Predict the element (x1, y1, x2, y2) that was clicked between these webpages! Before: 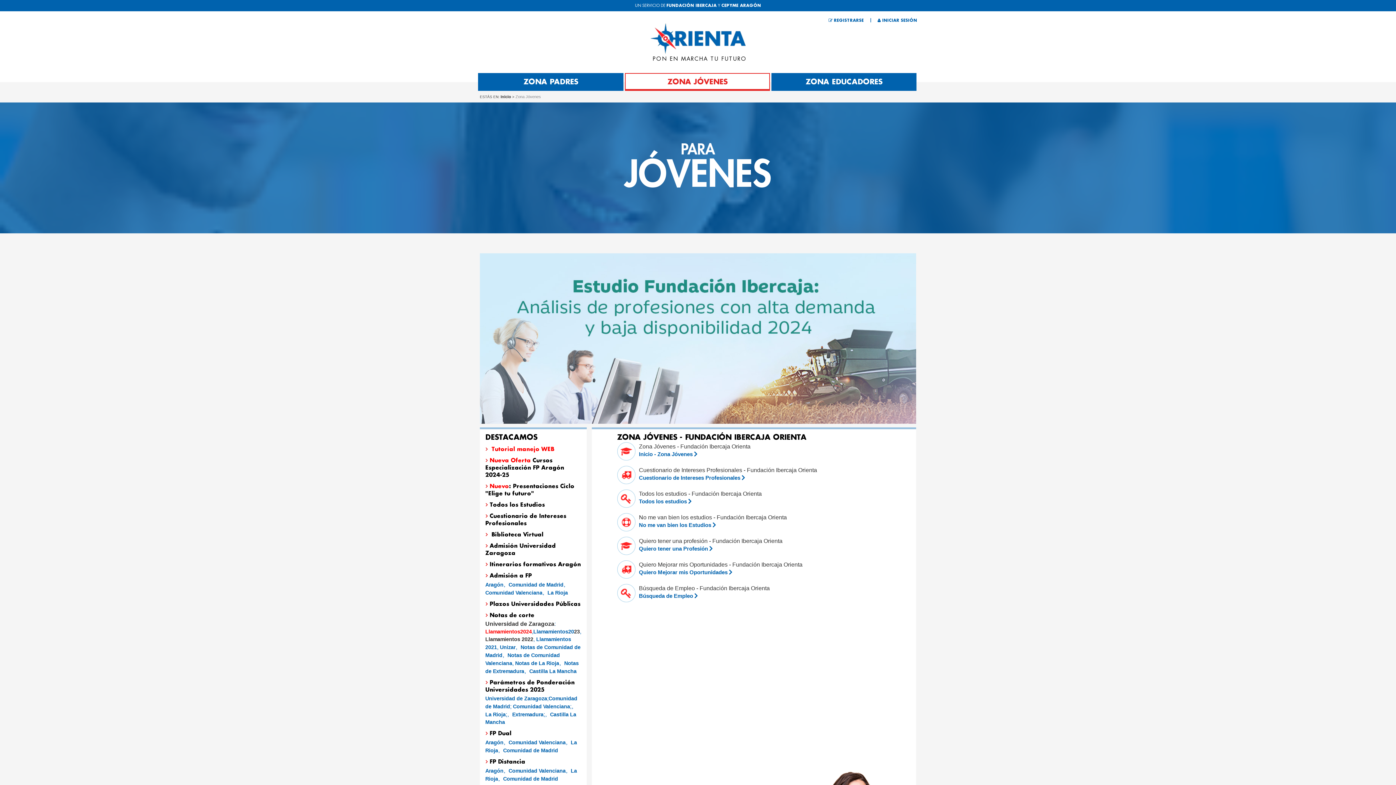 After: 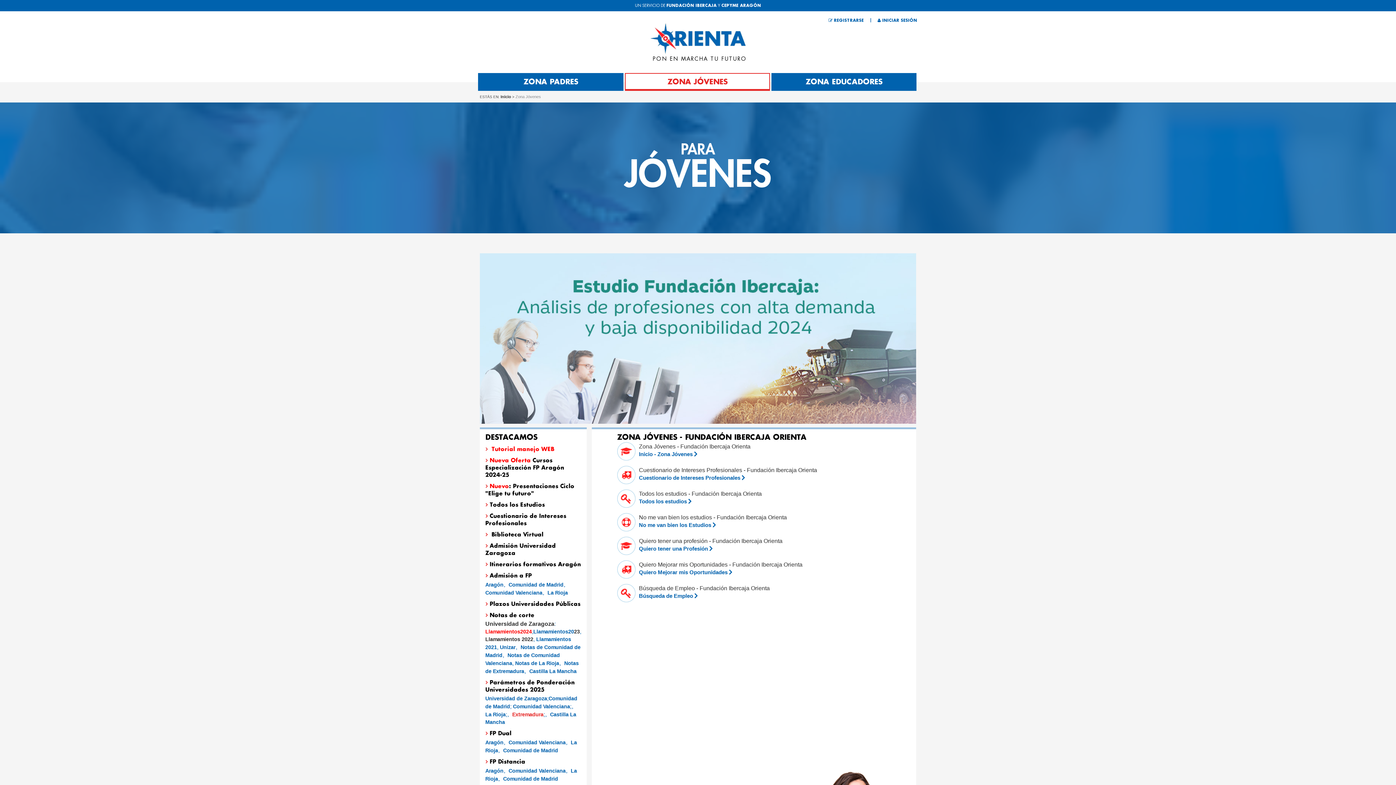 Action: bbox: (512, 711, 543, 717) label: Extremadura